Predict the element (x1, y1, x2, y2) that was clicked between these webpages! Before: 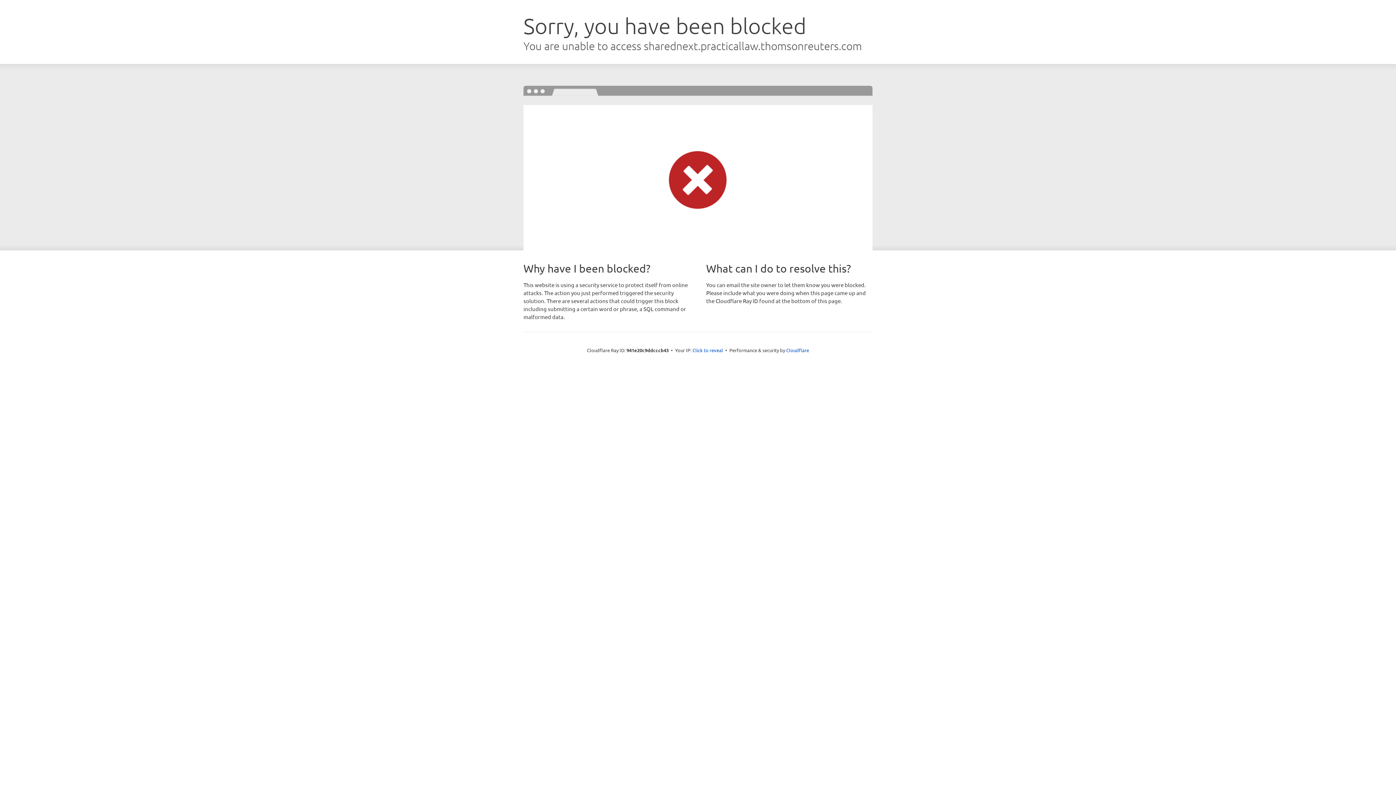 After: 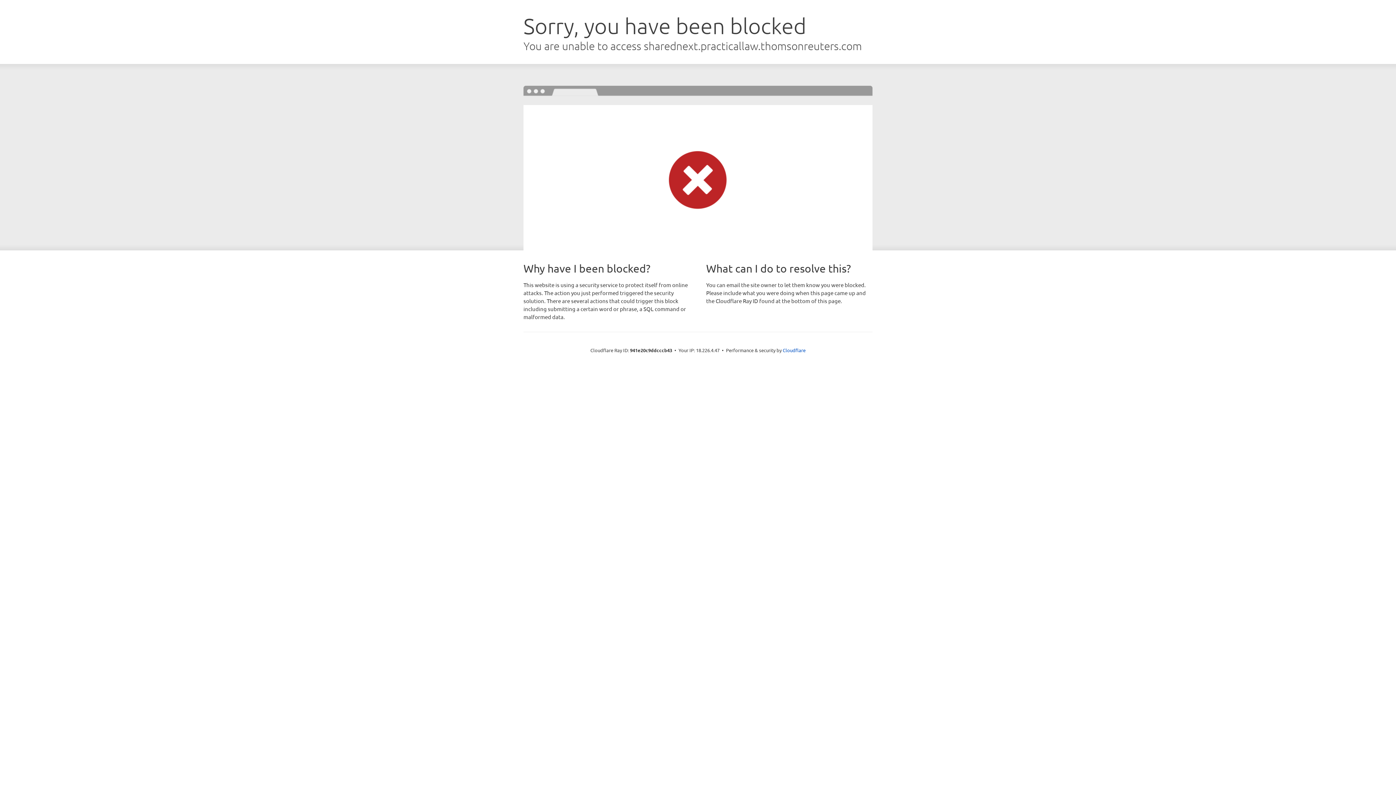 Action: label: Click to reveal bbox: (692, 346, 723, 353)